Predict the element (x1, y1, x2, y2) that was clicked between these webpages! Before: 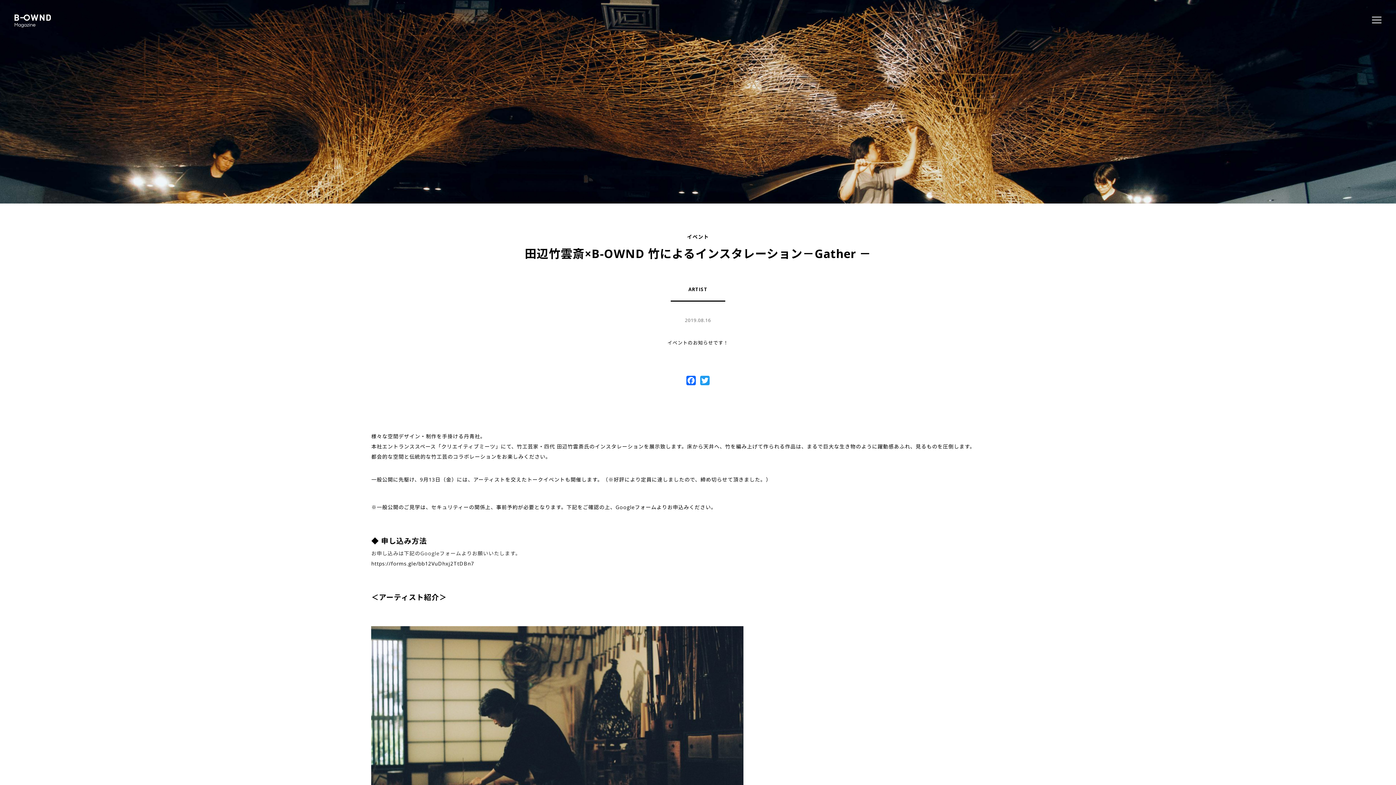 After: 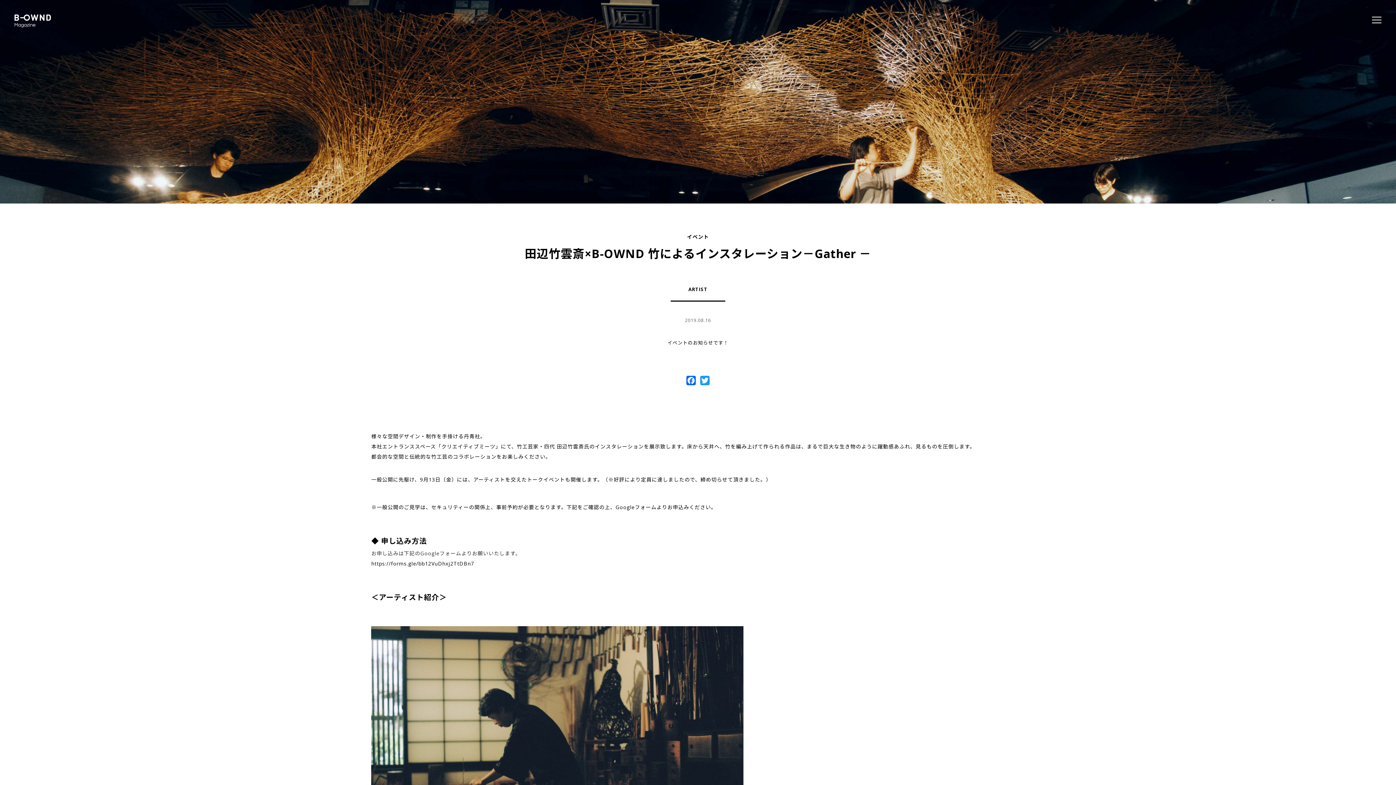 Action: label:  (新しいタブで開く) bbox: (371, 560, 474, 567)